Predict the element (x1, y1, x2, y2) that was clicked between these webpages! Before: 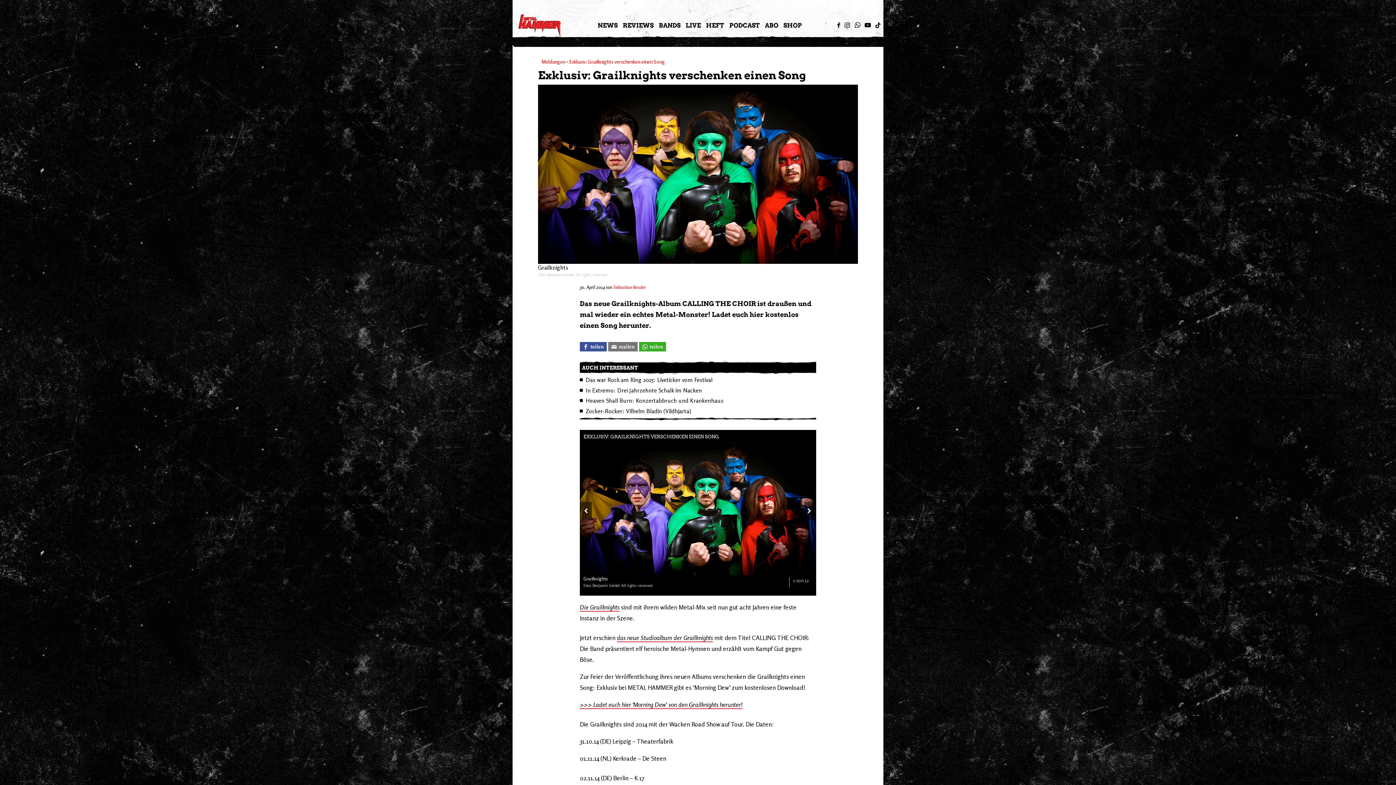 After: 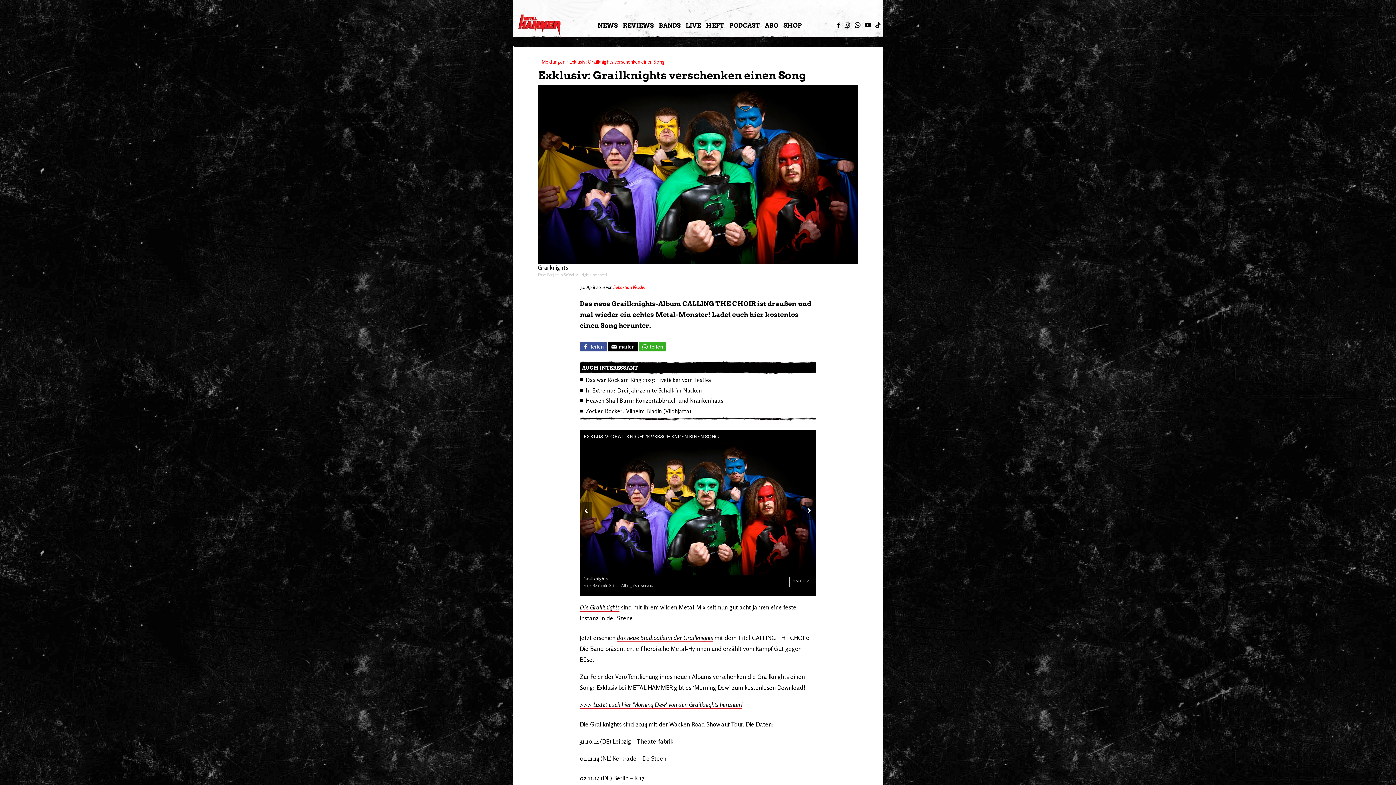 Action: bbox: (608, 342, 637, 351) label: mailen